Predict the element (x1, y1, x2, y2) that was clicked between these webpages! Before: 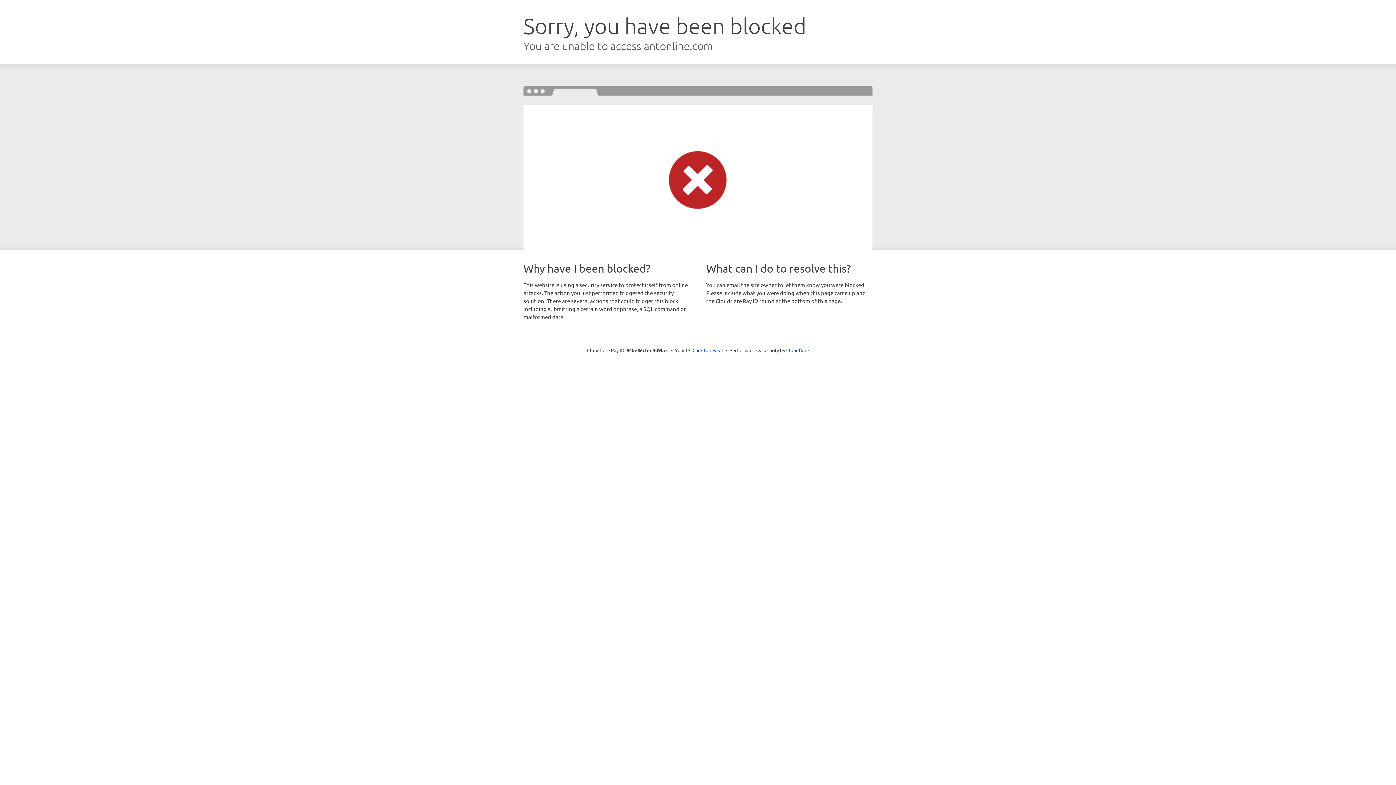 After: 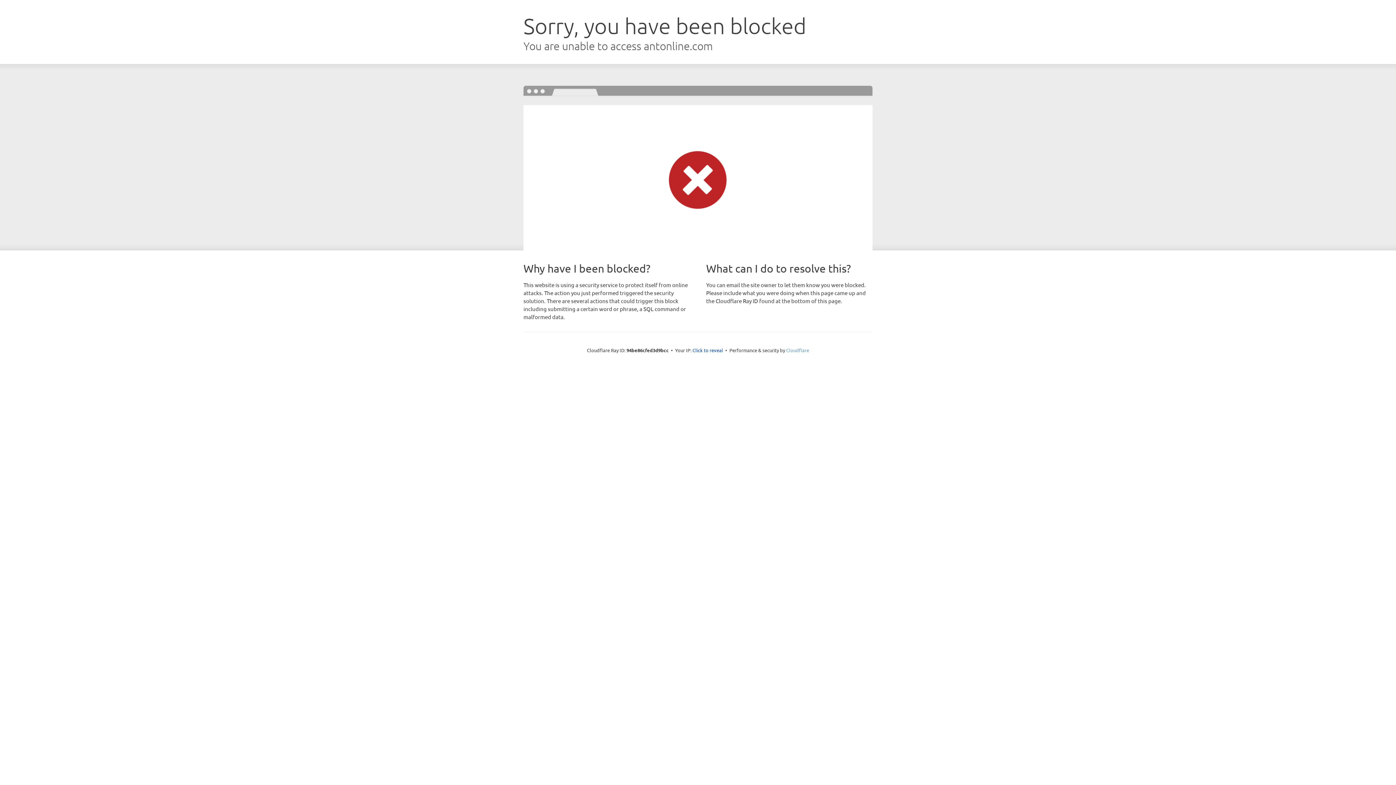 Action: label: Cloudflare bbox: (786, 347, 809, 353)